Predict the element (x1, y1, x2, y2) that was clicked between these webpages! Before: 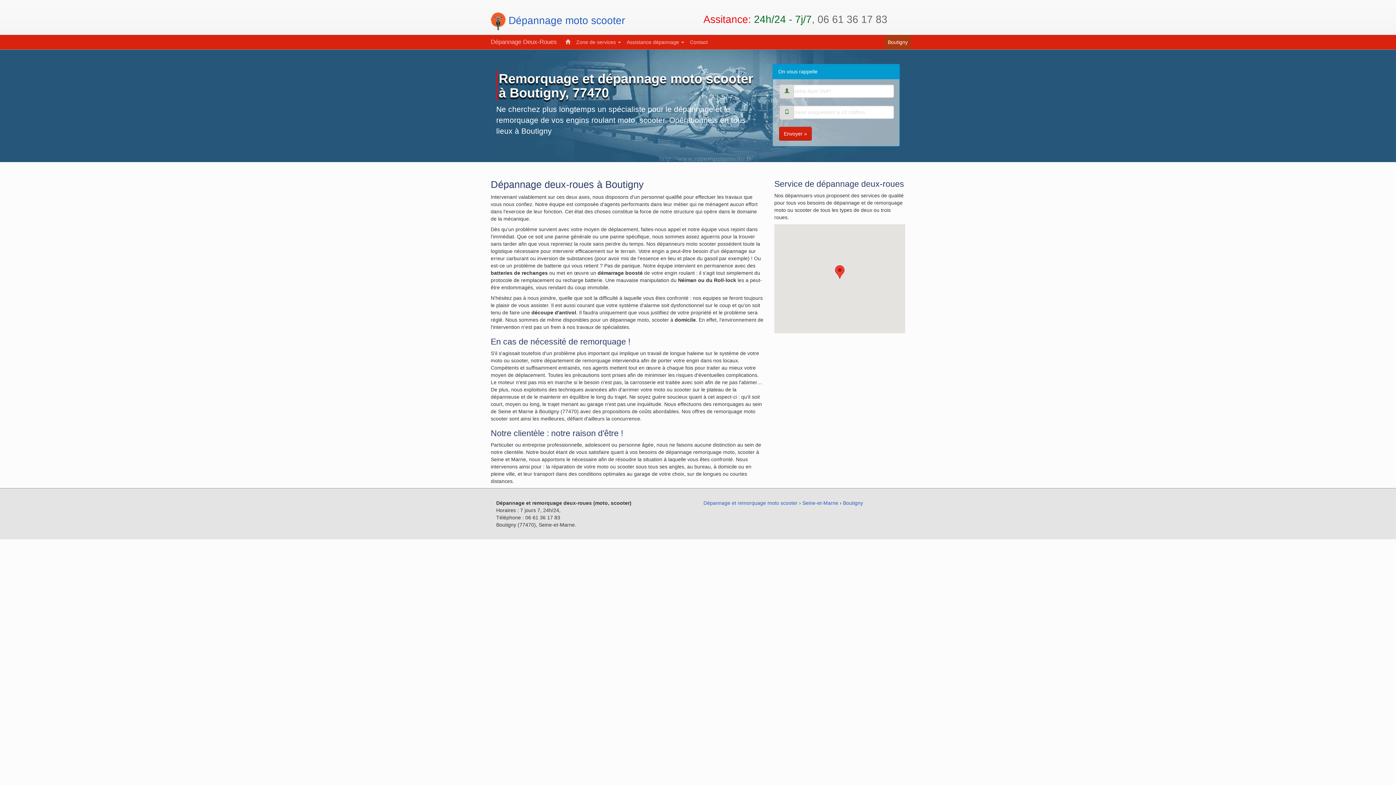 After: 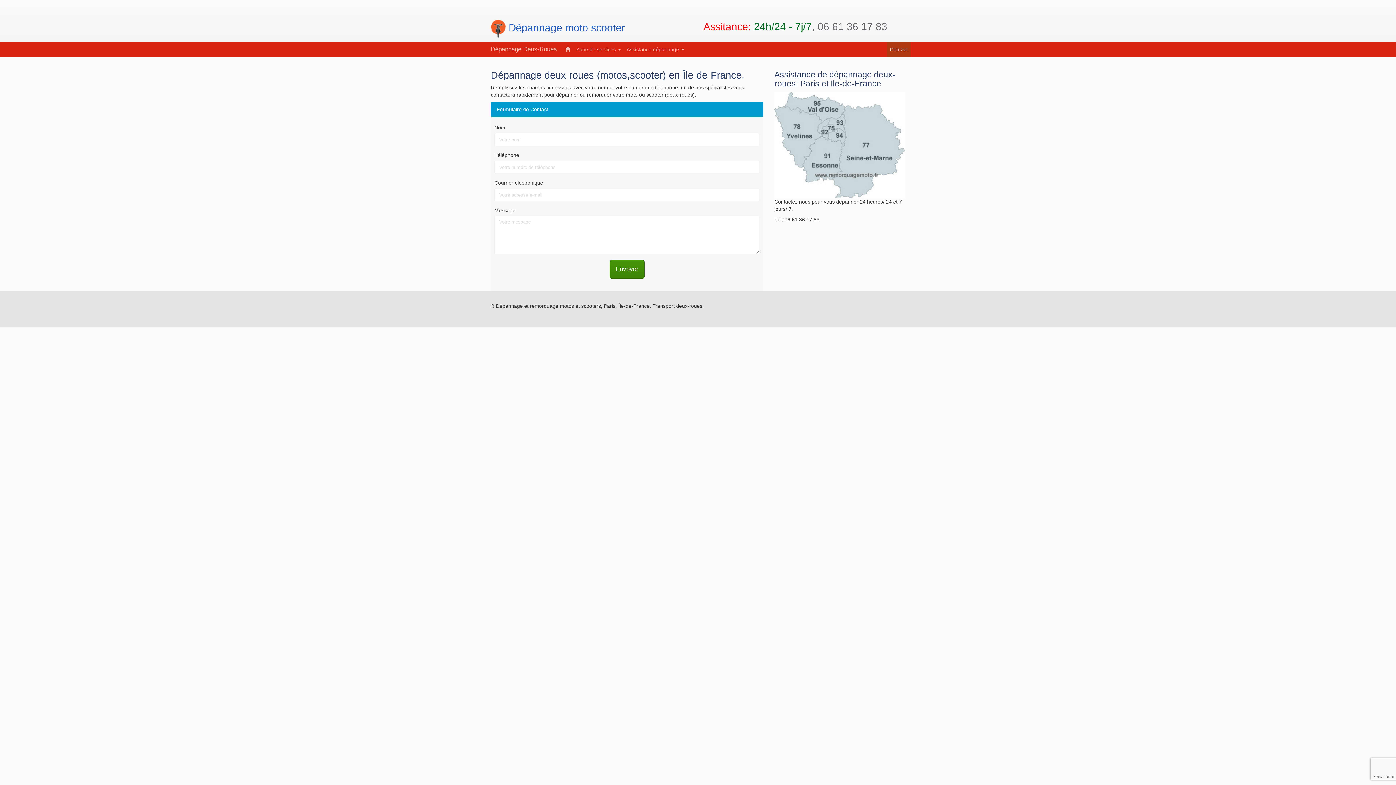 Action: label: Contact bbox: (687, 34, 710, 49)